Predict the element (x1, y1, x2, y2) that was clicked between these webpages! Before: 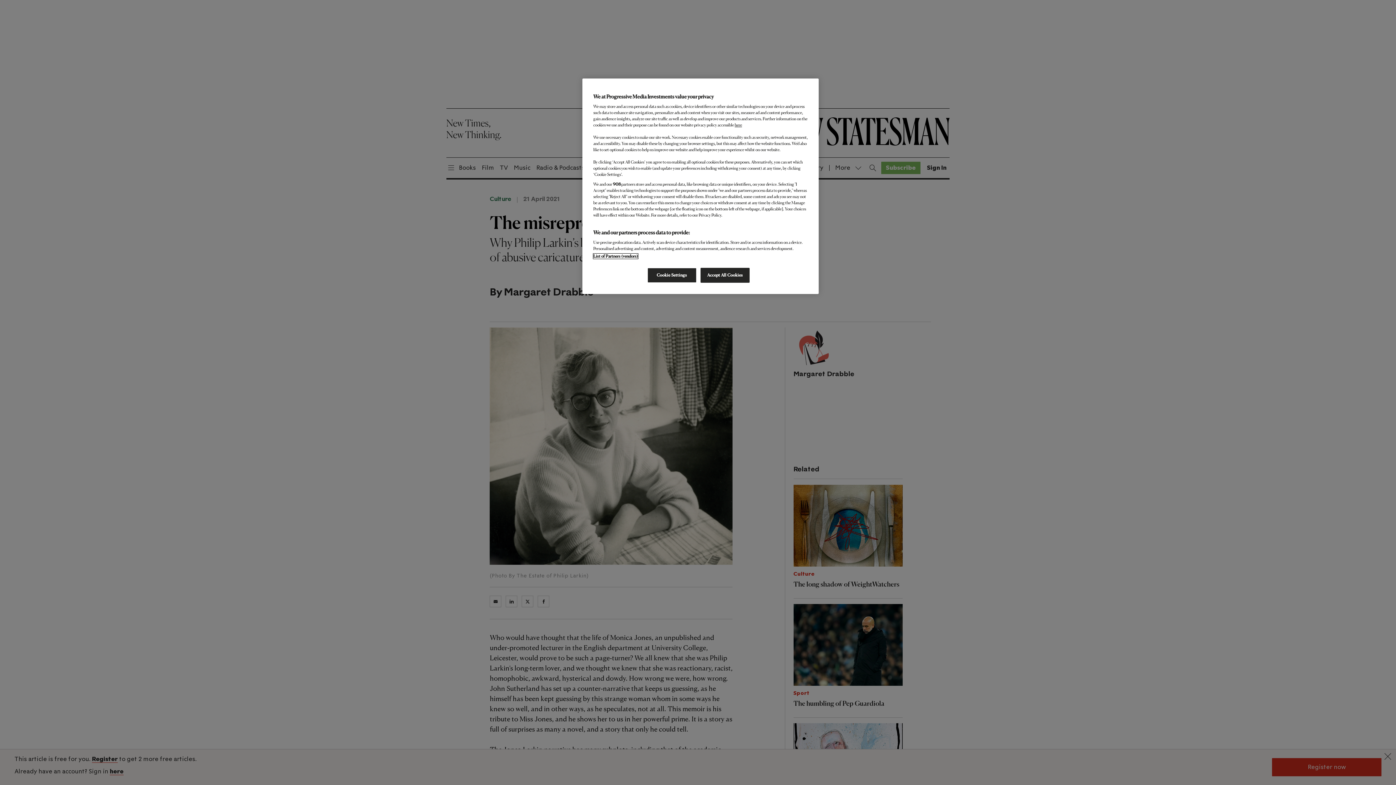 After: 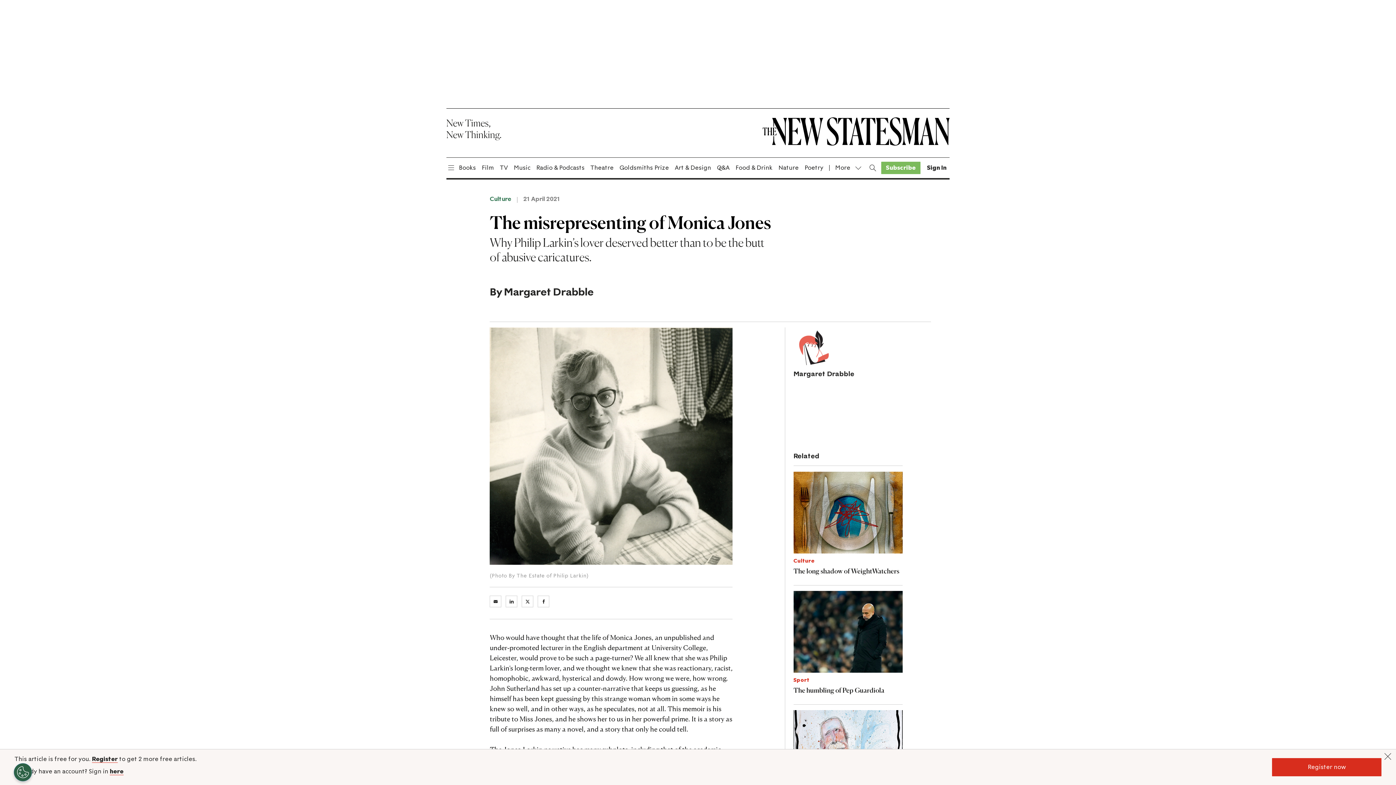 Action: label: Accept All Cookies bbox: (700, 268, 749, 282)